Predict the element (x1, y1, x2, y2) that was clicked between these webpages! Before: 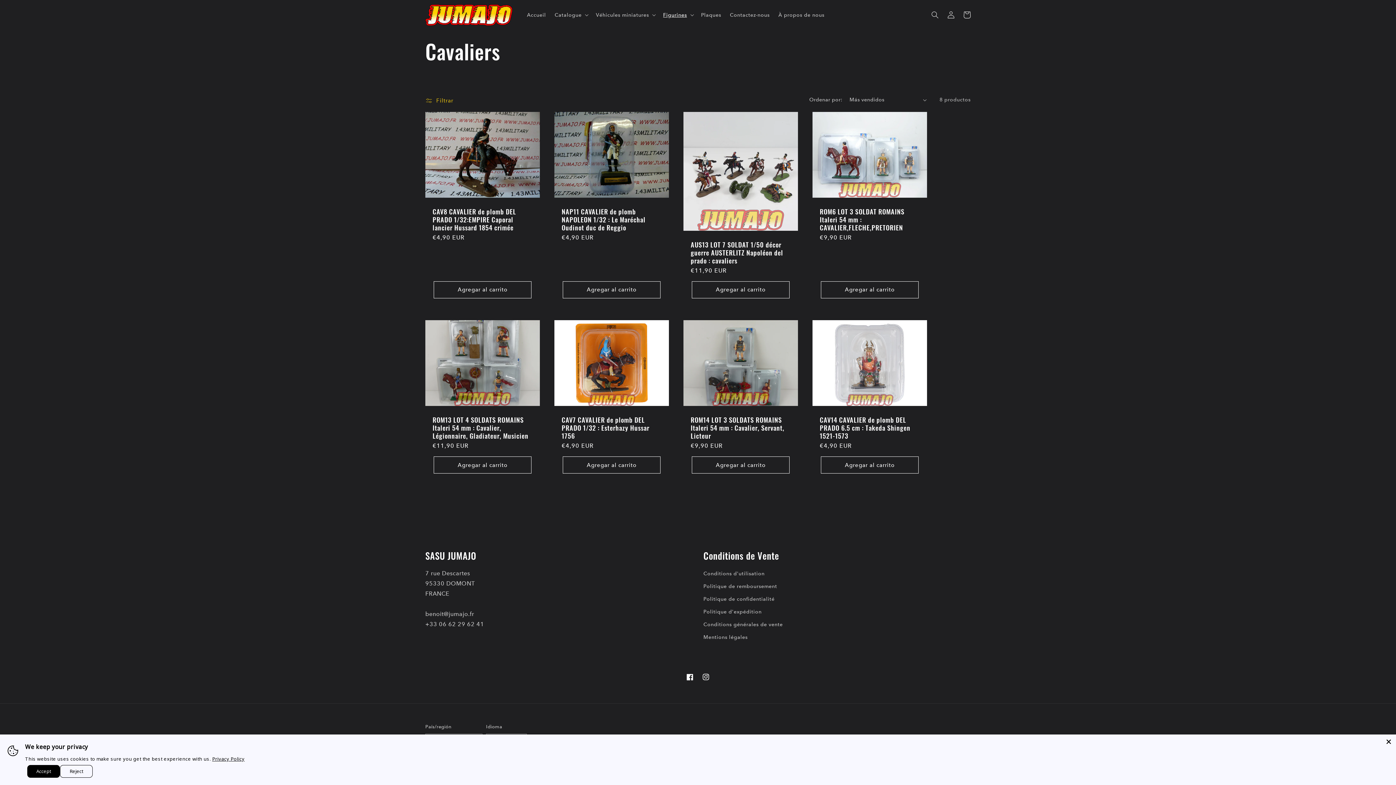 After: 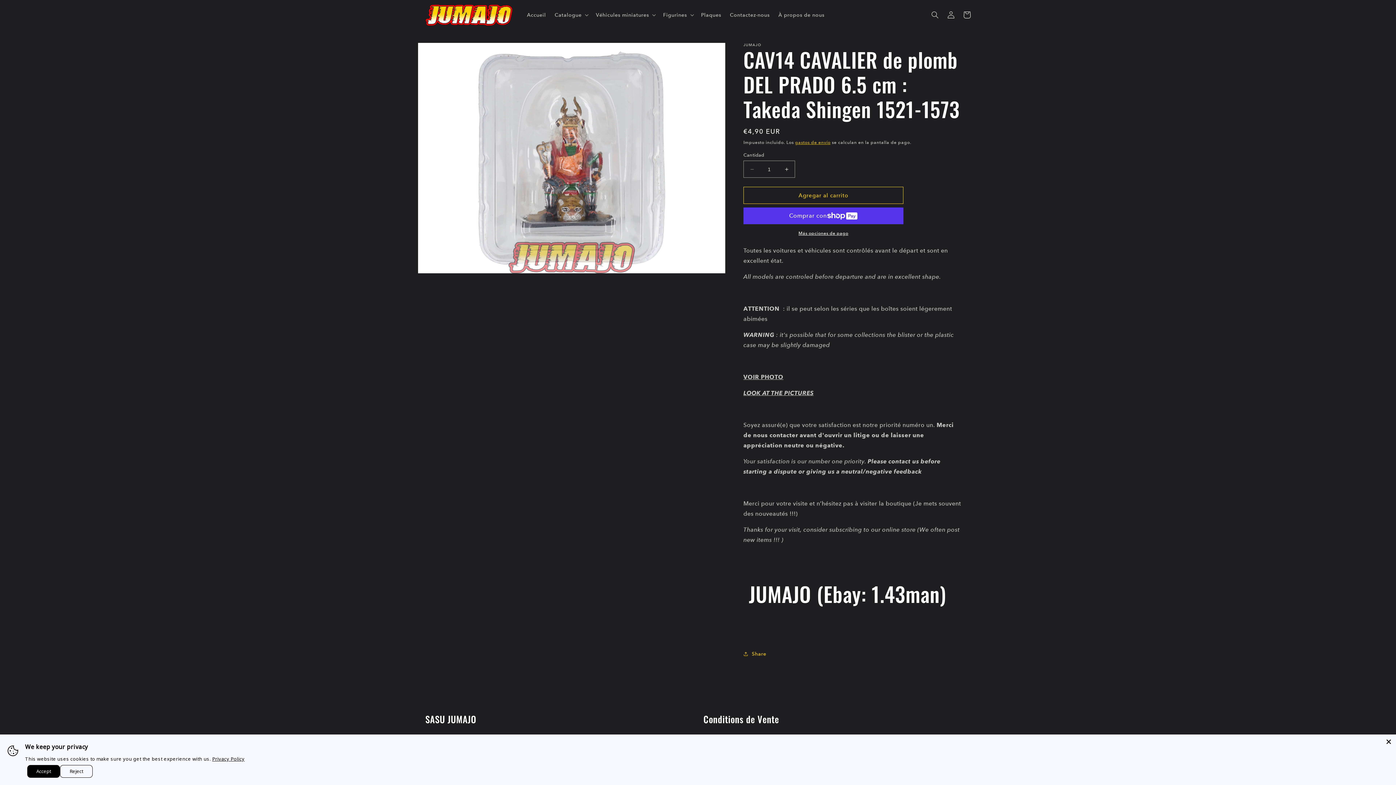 Action: bbox: (820, 416, 920, 440) label: CAV14 CAVALIER de plomb DEL PRADO 6.5 cm : Takeda Shingen 1521-1573